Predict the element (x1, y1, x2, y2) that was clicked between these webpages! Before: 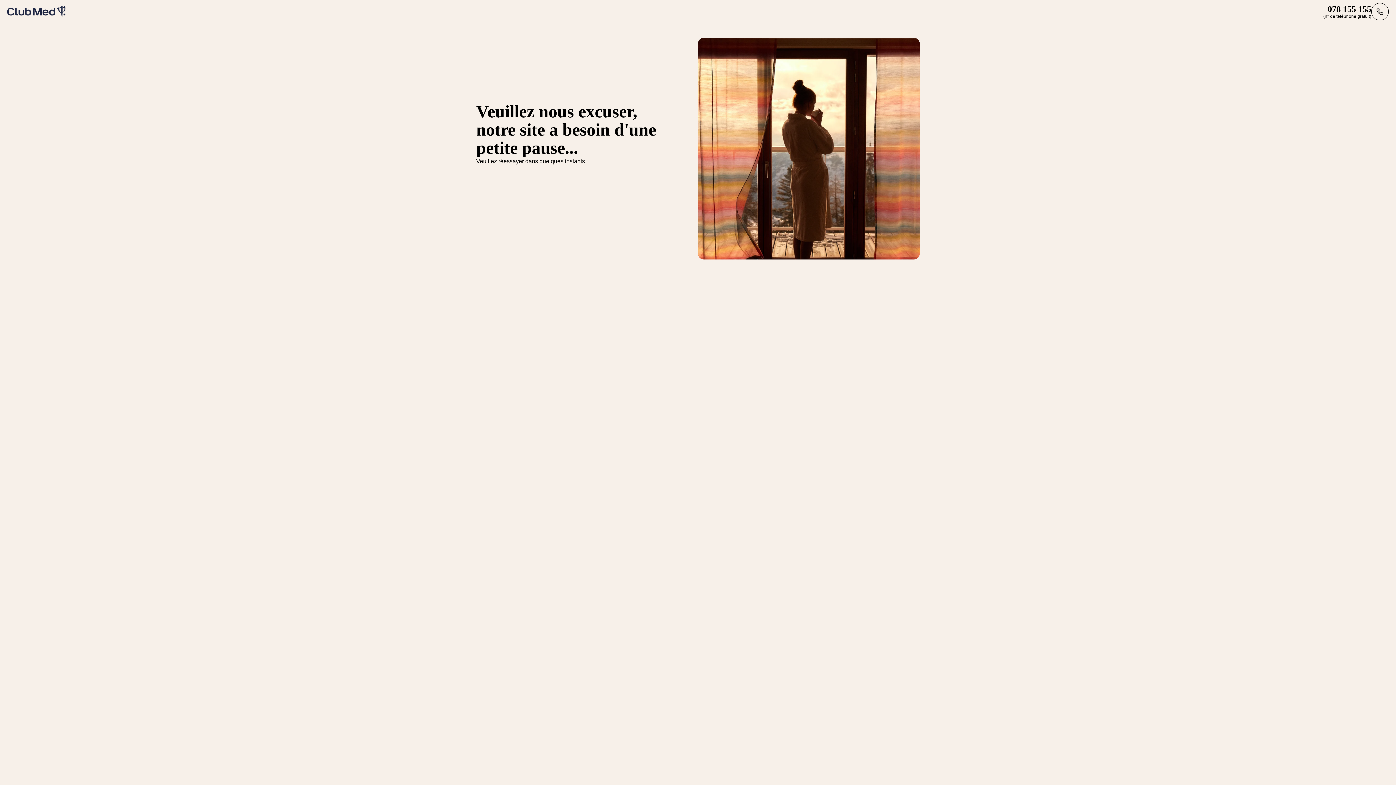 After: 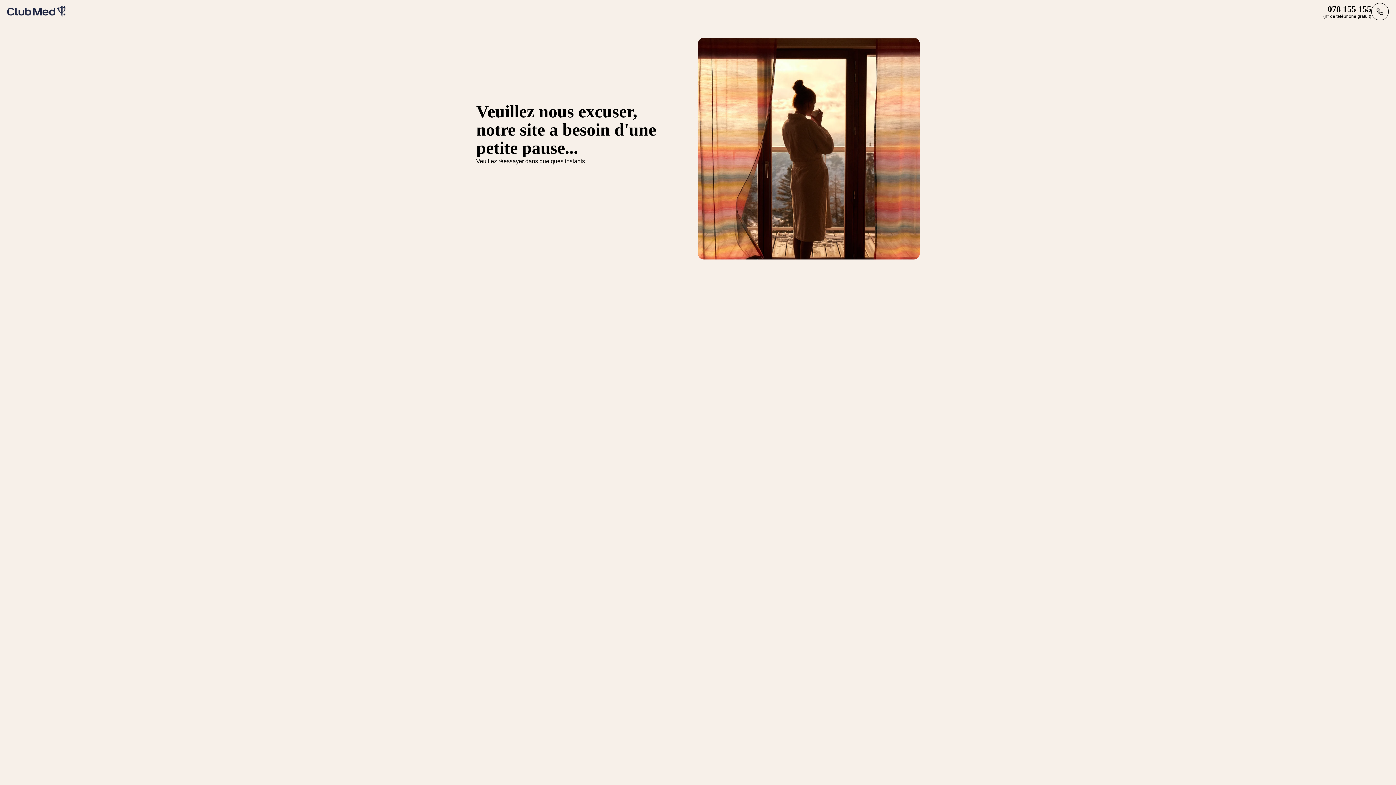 Action: bbox: (7, 5, 65, 17)